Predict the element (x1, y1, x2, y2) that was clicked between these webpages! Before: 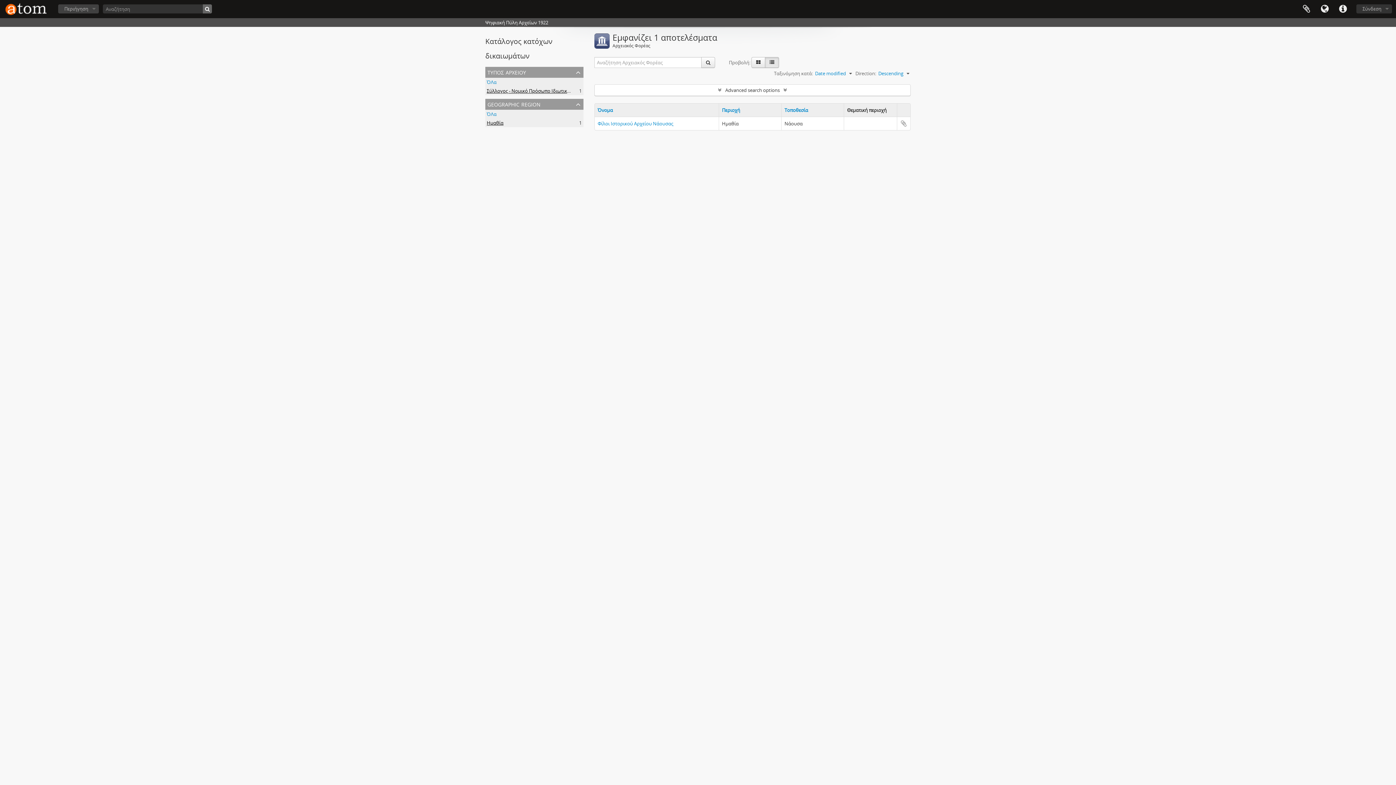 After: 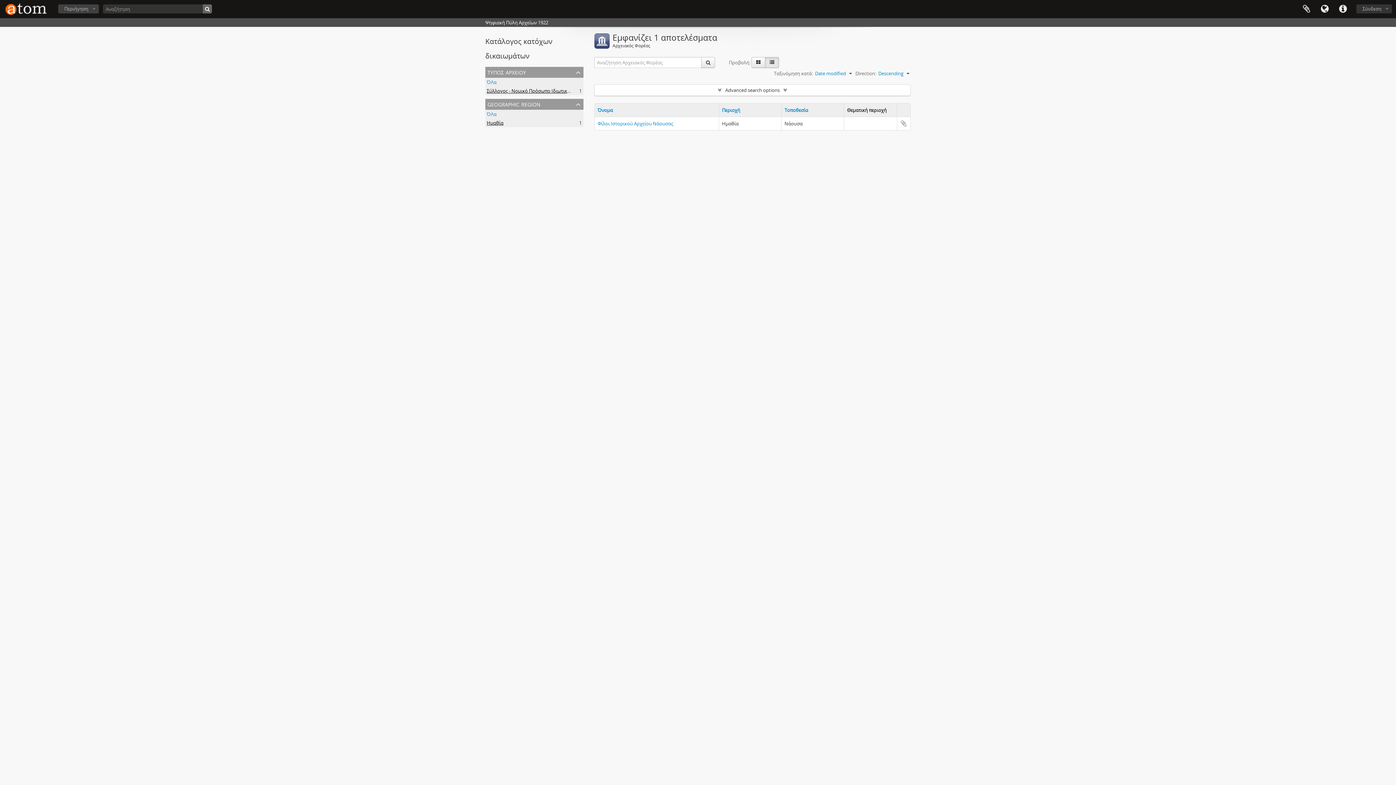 Action: label: Προβολή πίνακα bbox: (765, 57, 779, 68)